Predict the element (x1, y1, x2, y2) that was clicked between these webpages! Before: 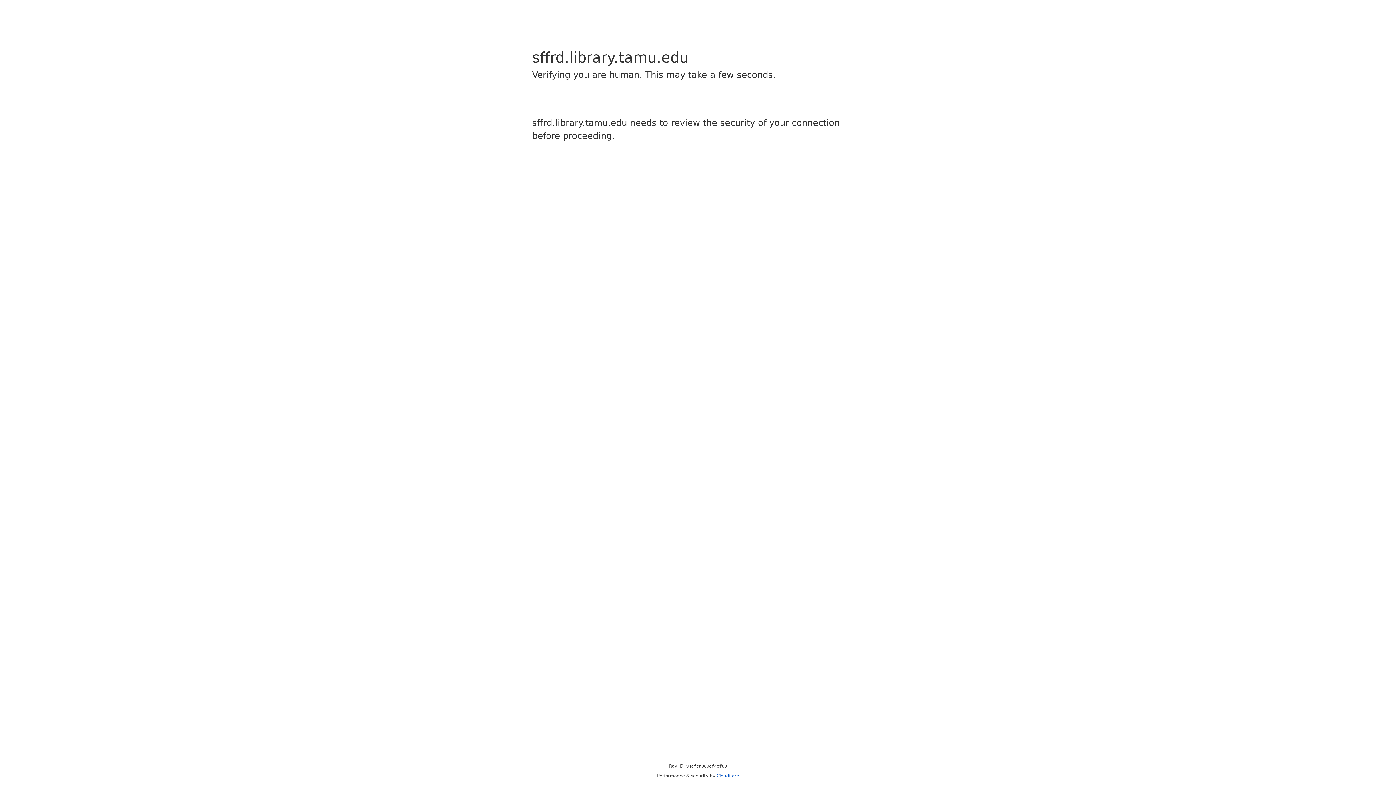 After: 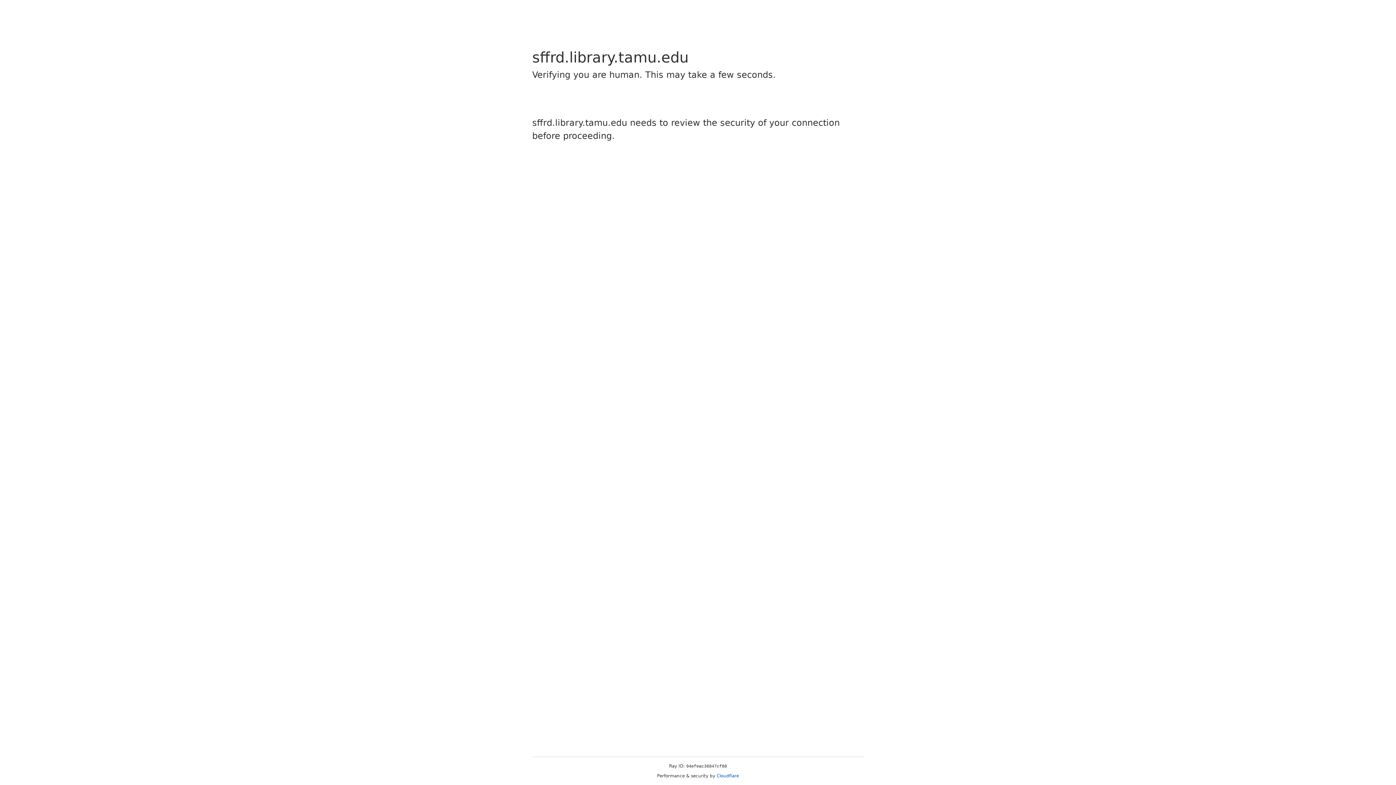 Action: label: Cloudflare bbox: (716, 773, 739, 778)